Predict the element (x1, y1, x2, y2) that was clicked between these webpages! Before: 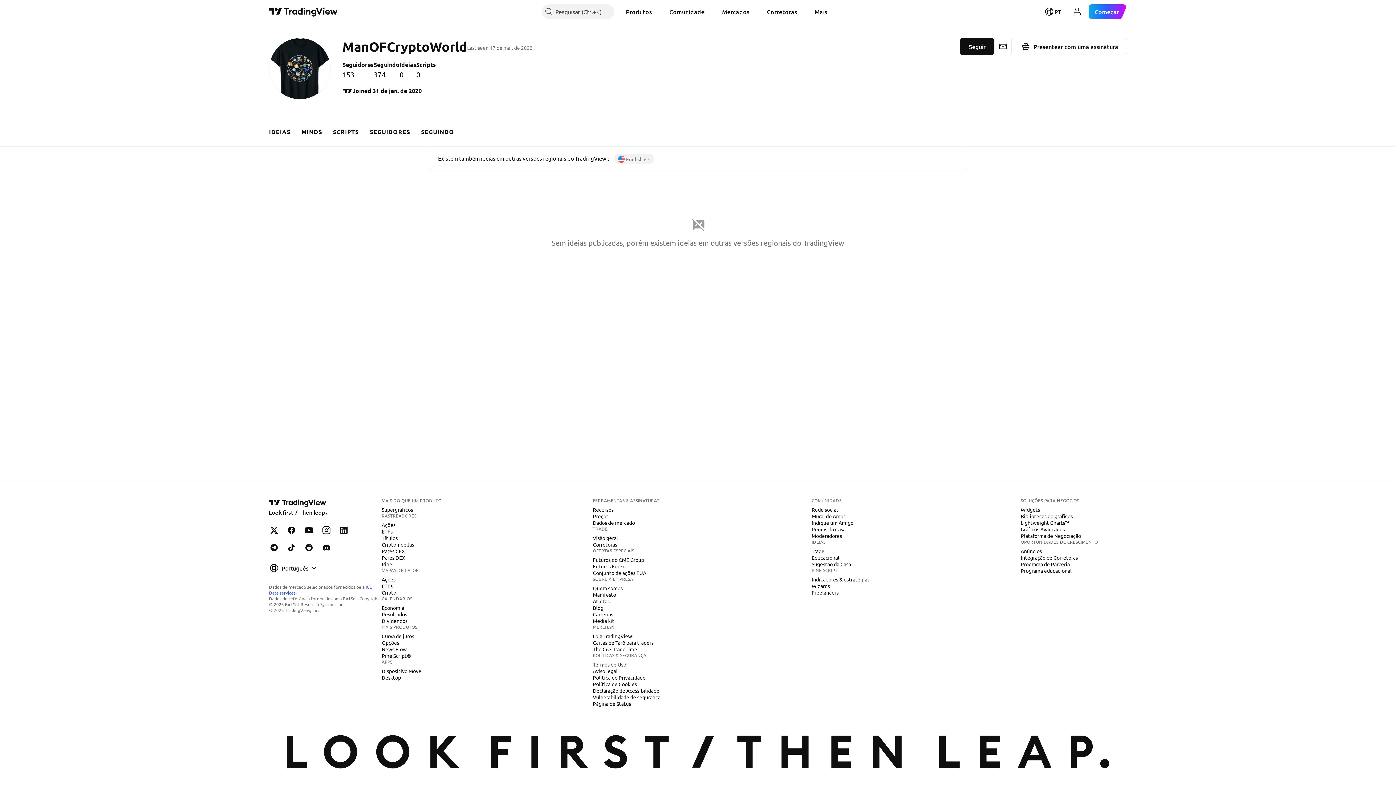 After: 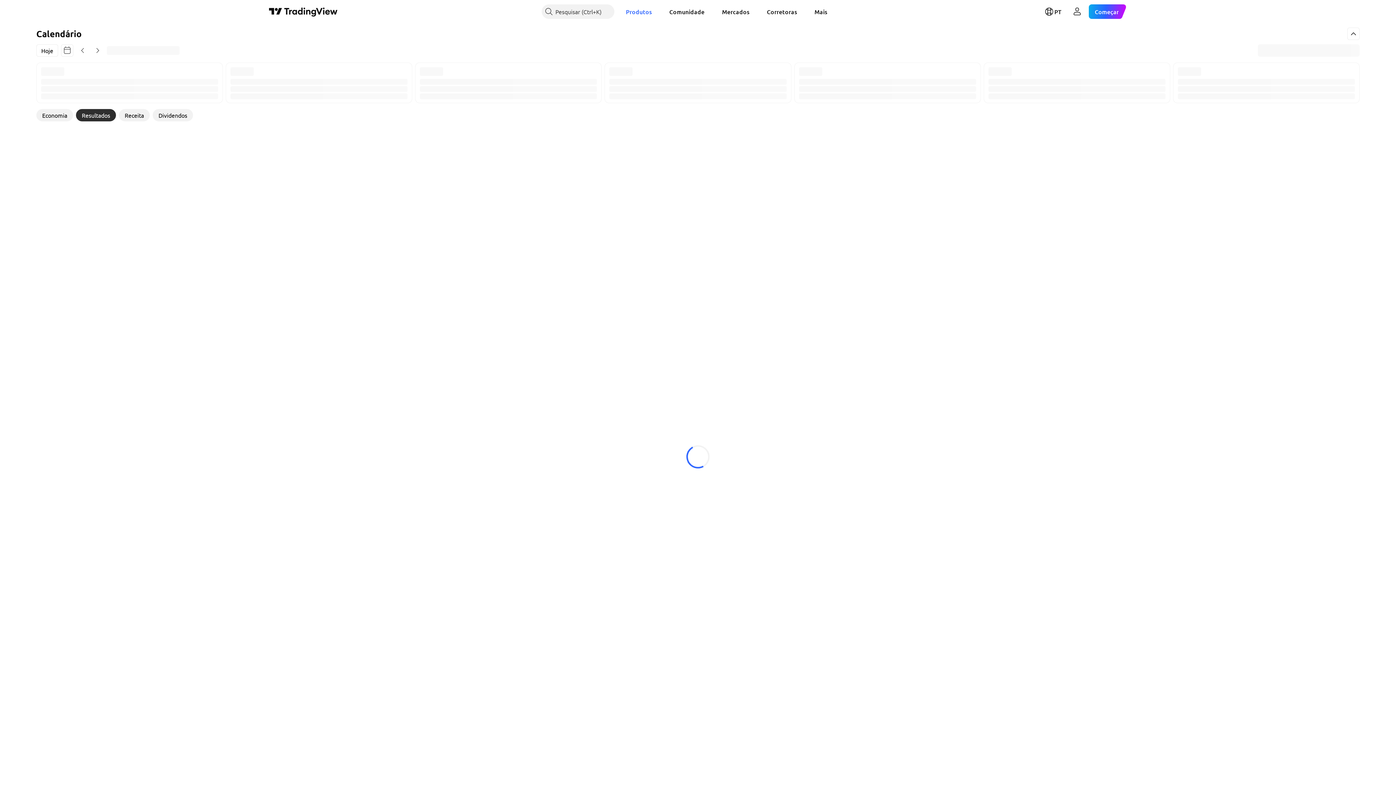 Action: bbox: (378, 611, 410, 618) label: Resultados